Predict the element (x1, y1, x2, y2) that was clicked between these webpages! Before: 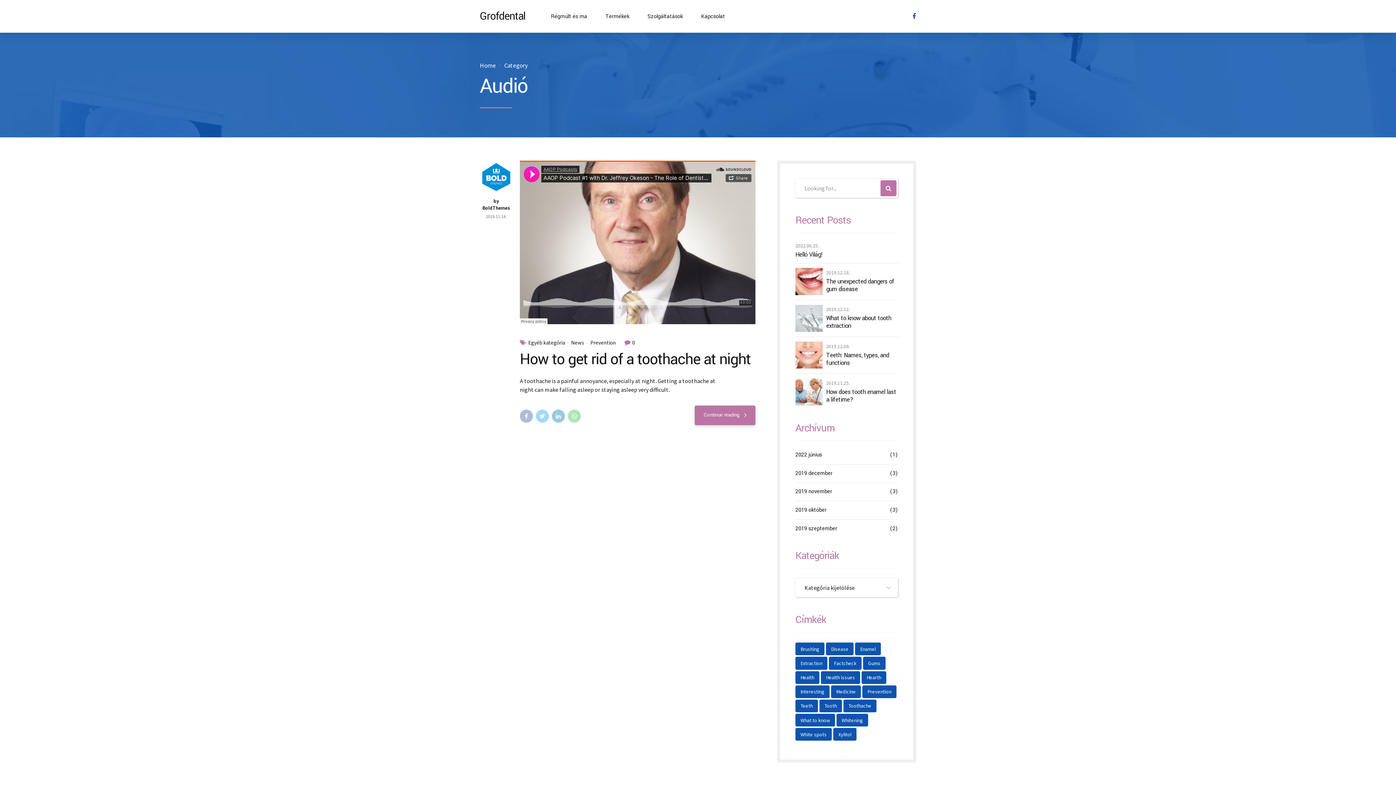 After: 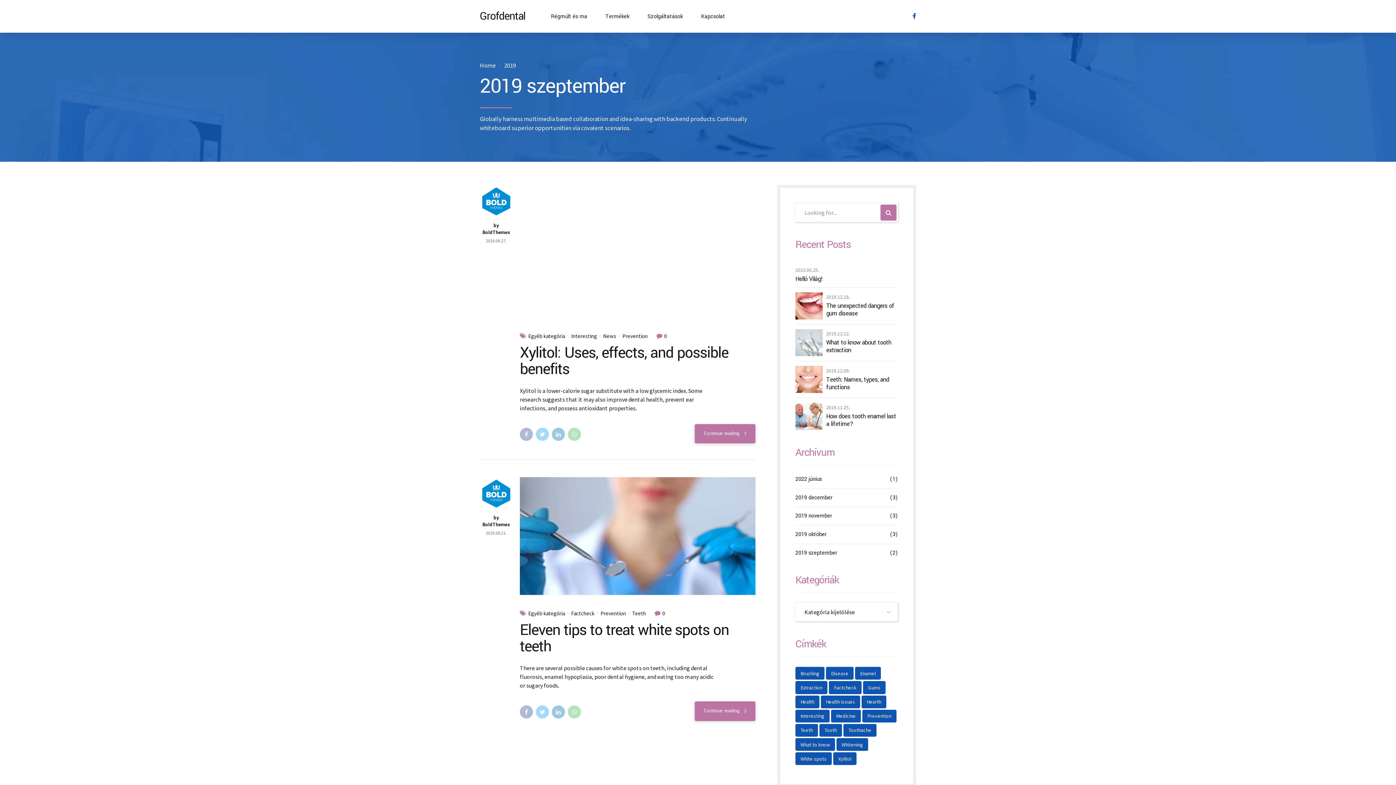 Action: bbox: (795, 524, 837, 533) label: 2019 szeptember